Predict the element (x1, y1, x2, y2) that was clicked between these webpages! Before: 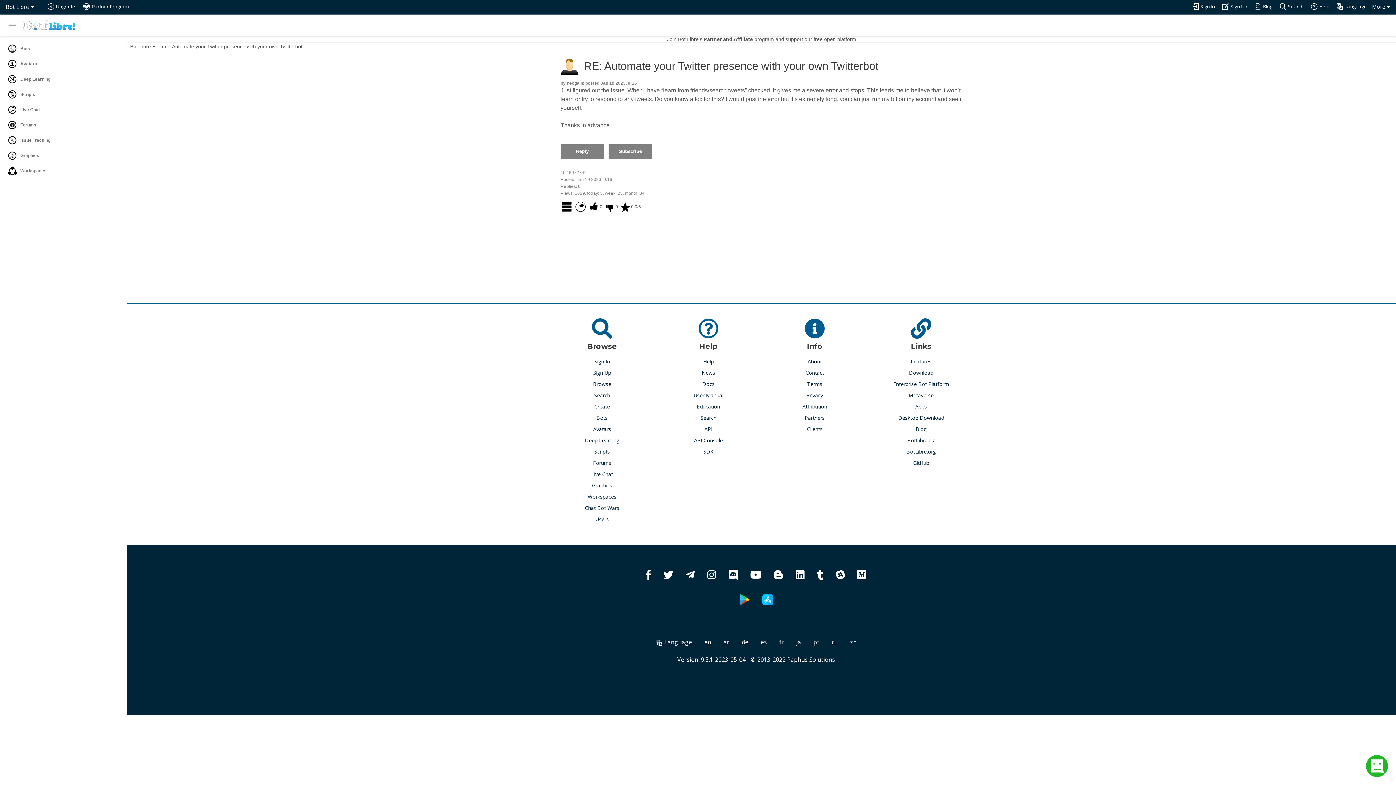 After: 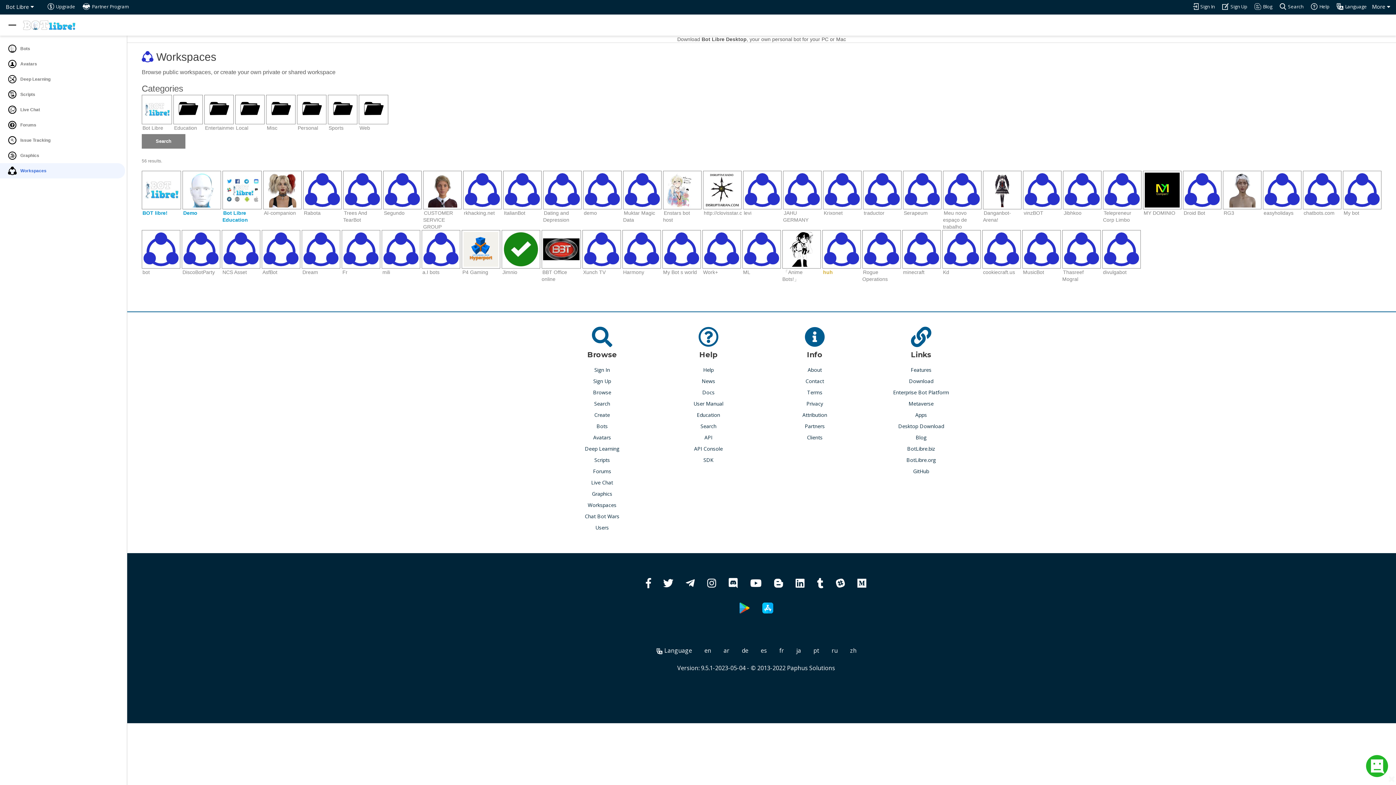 Action: label:  Workspaces bbox: (0, 163, 125, 178)